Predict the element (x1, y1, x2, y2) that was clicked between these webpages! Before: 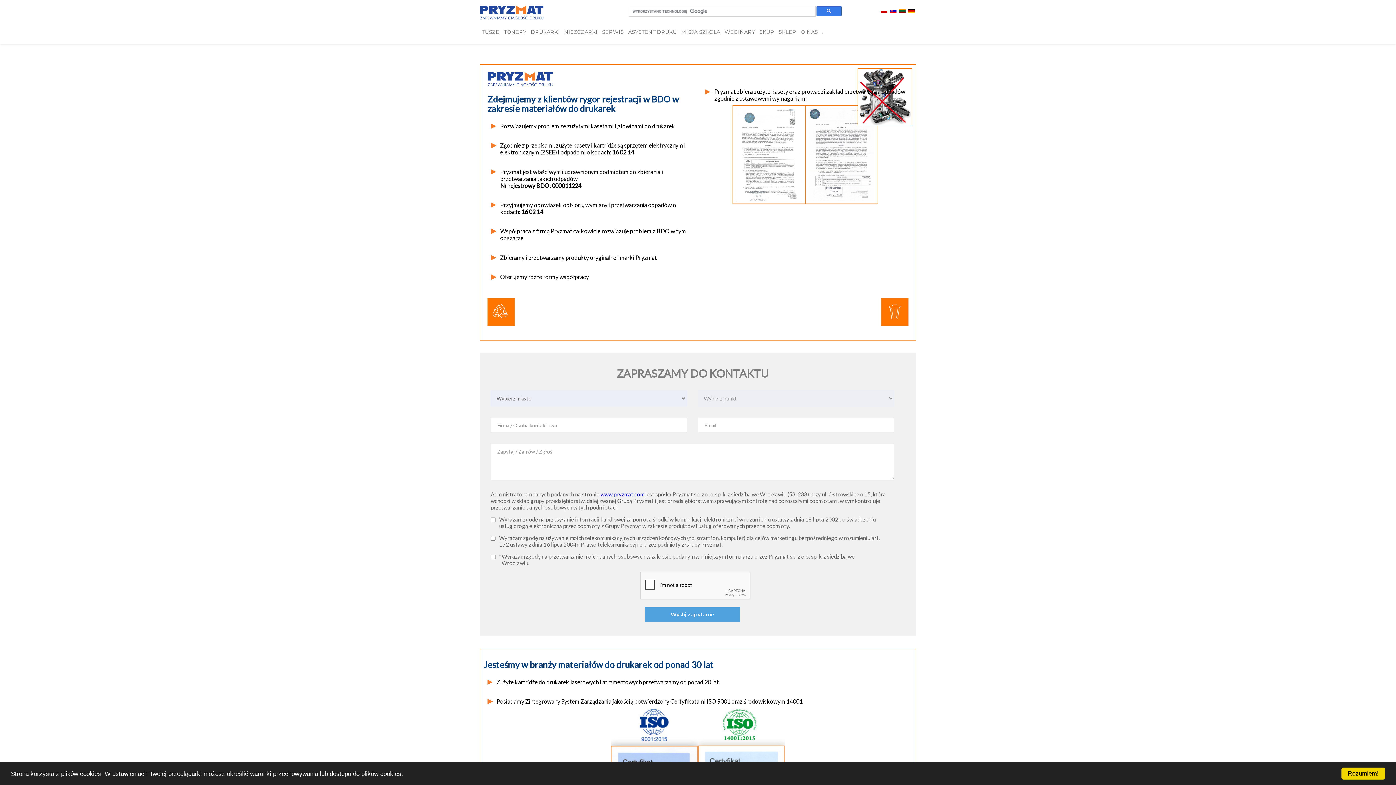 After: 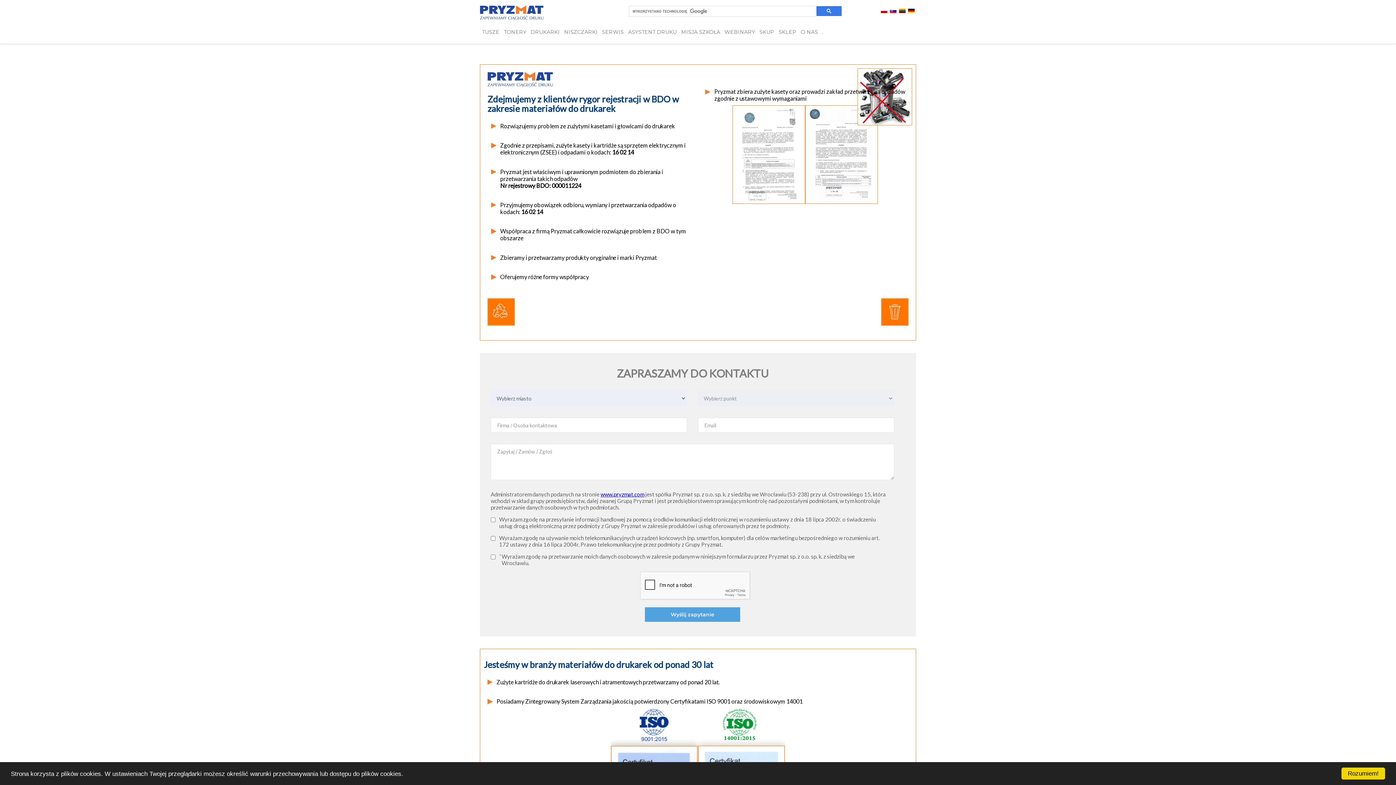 Action: bbox: (600, 491, 644, 497) label: www.pryzmat.com